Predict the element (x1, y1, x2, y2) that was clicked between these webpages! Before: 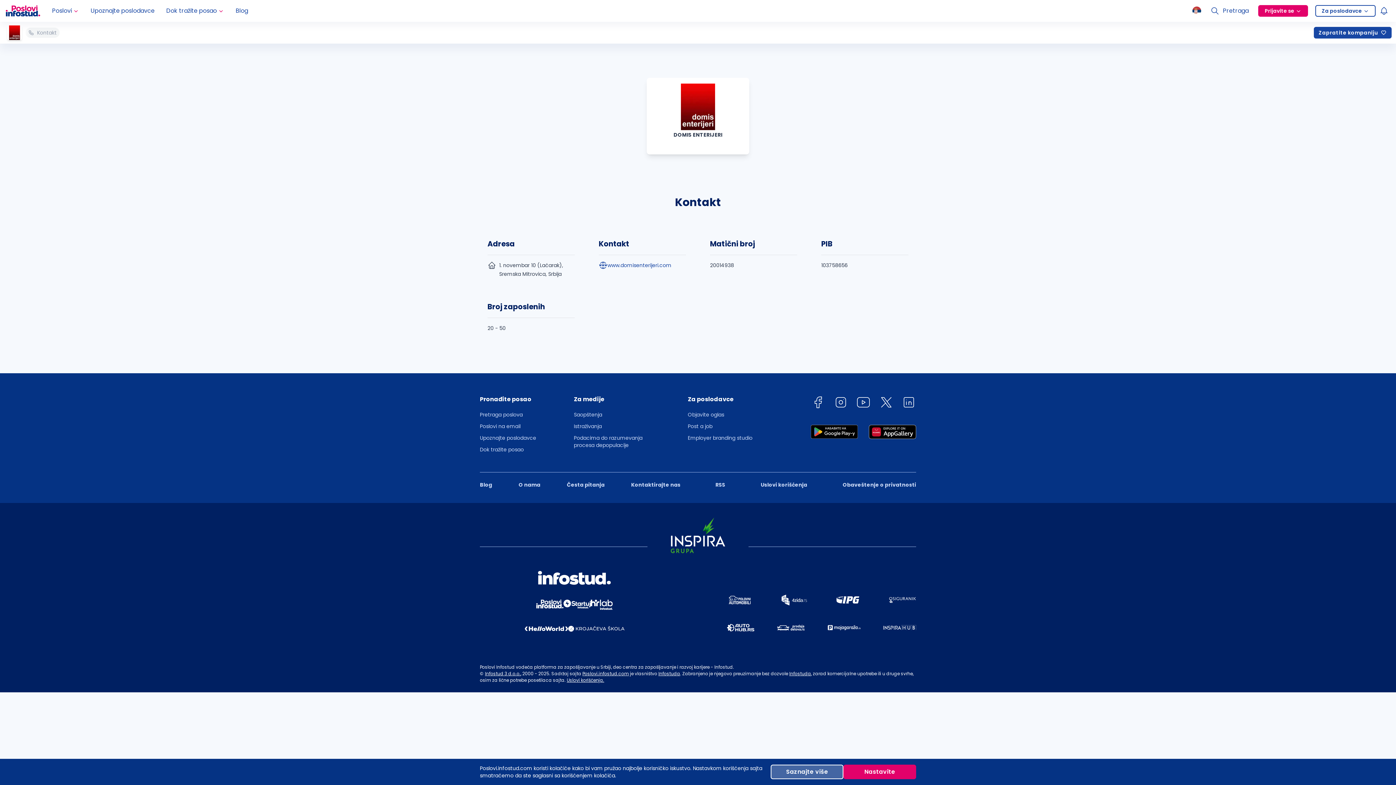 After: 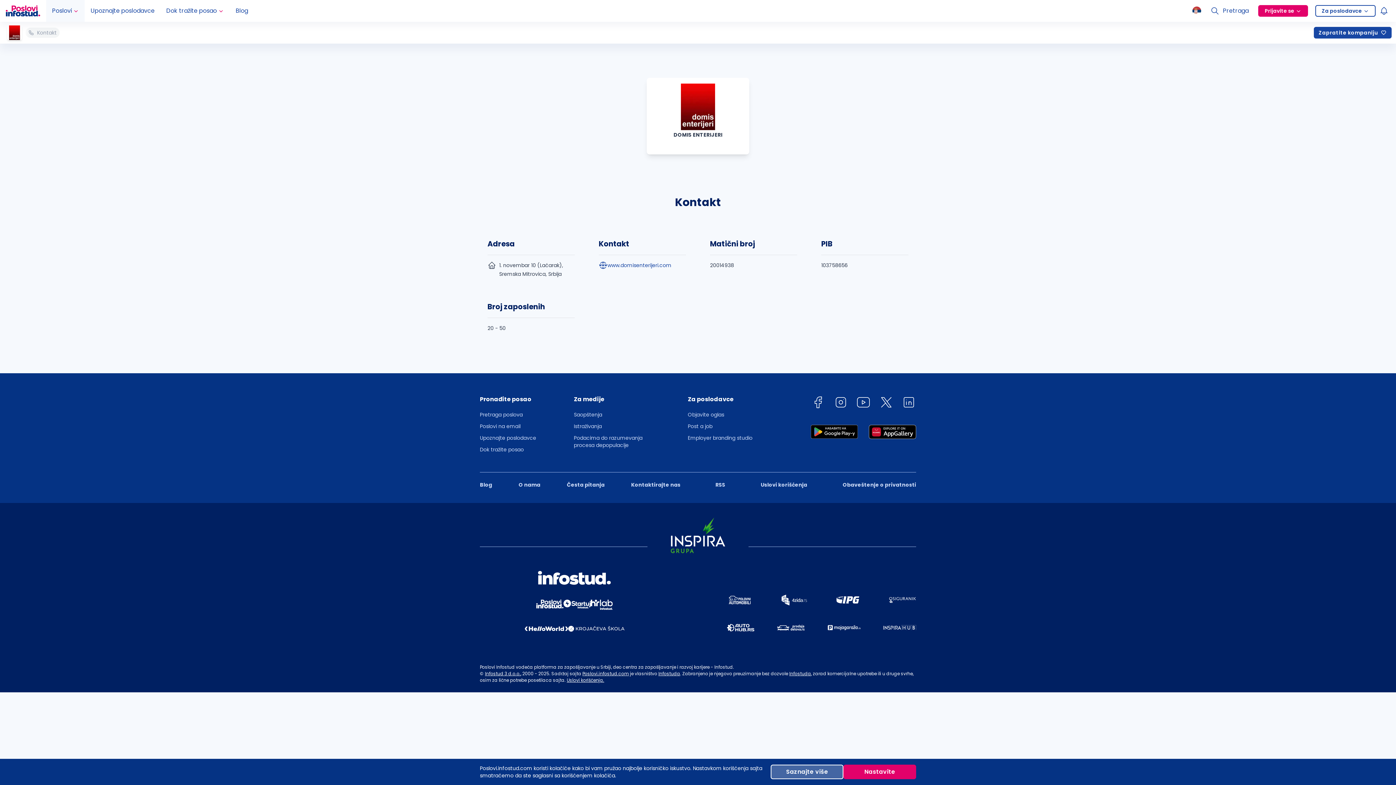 Action: label: Poslovi bbox: (46, 0, 84, 21)